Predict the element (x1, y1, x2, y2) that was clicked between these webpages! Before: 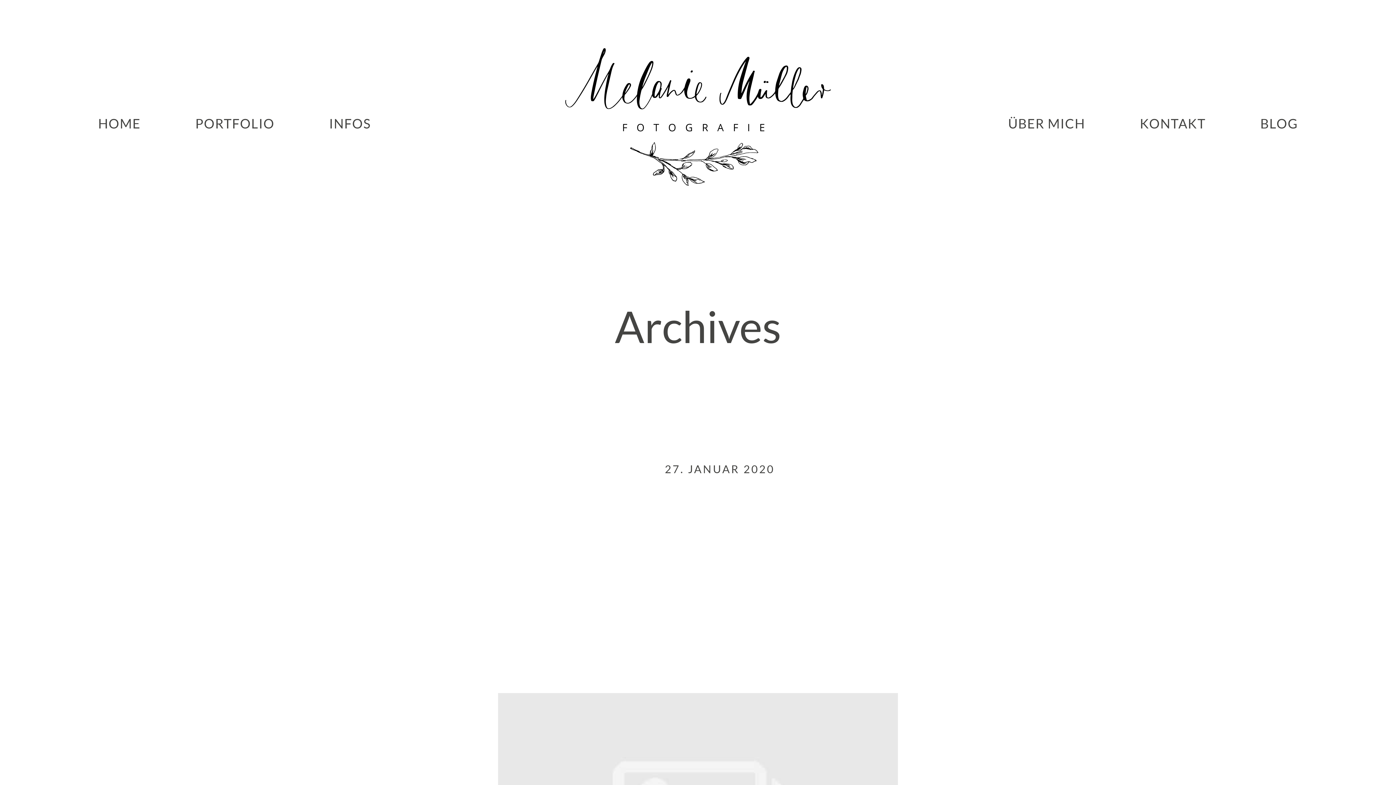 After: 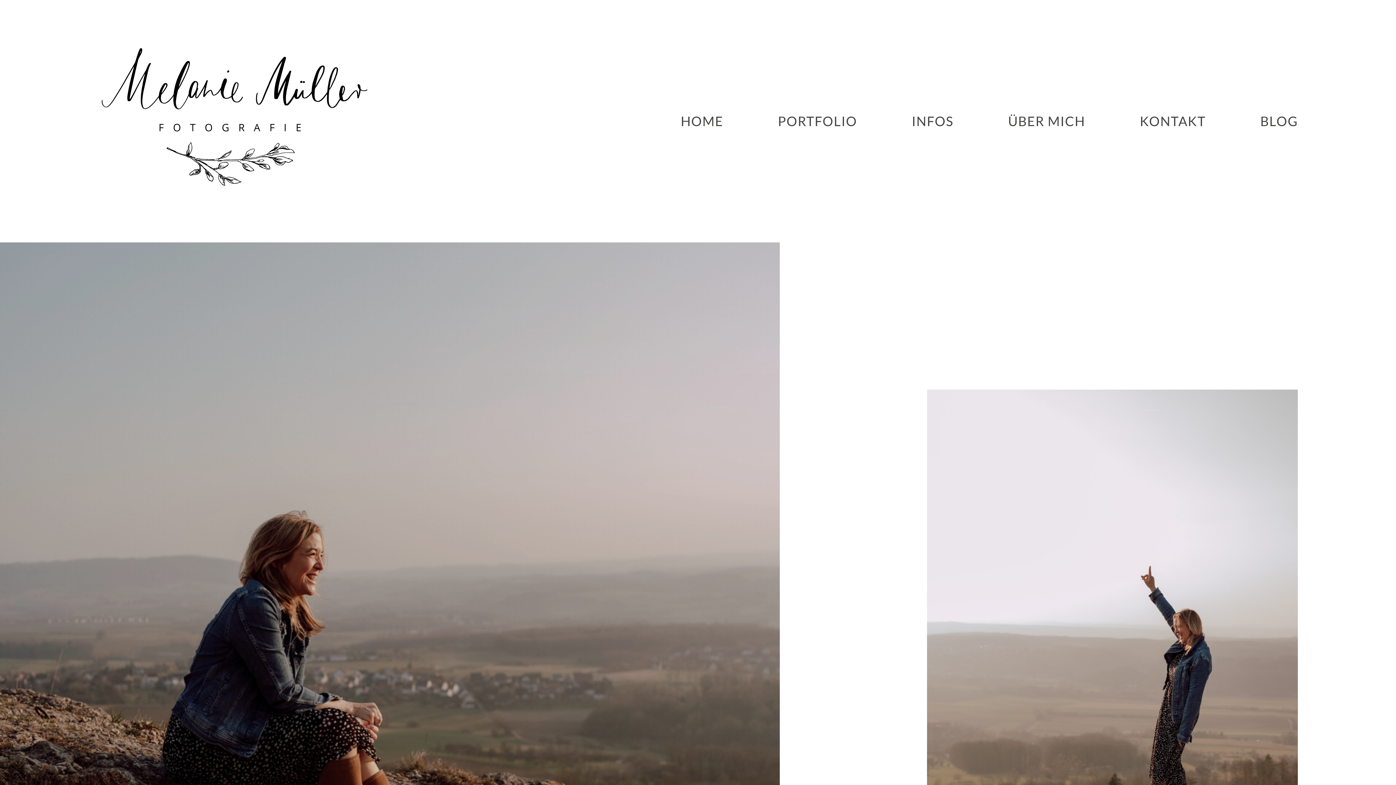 Action: label: ÜBER MICH bbox: (1008, 115, 1085, 132)